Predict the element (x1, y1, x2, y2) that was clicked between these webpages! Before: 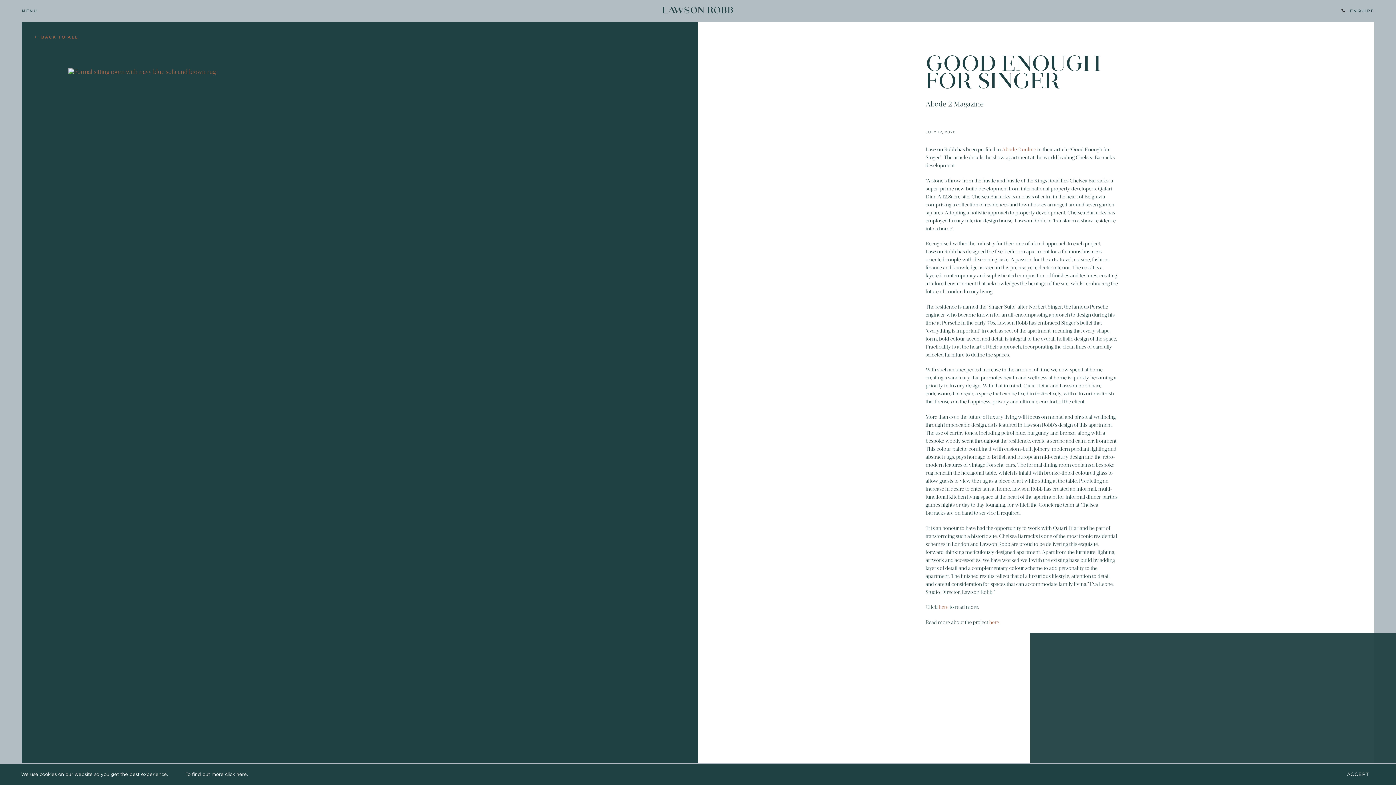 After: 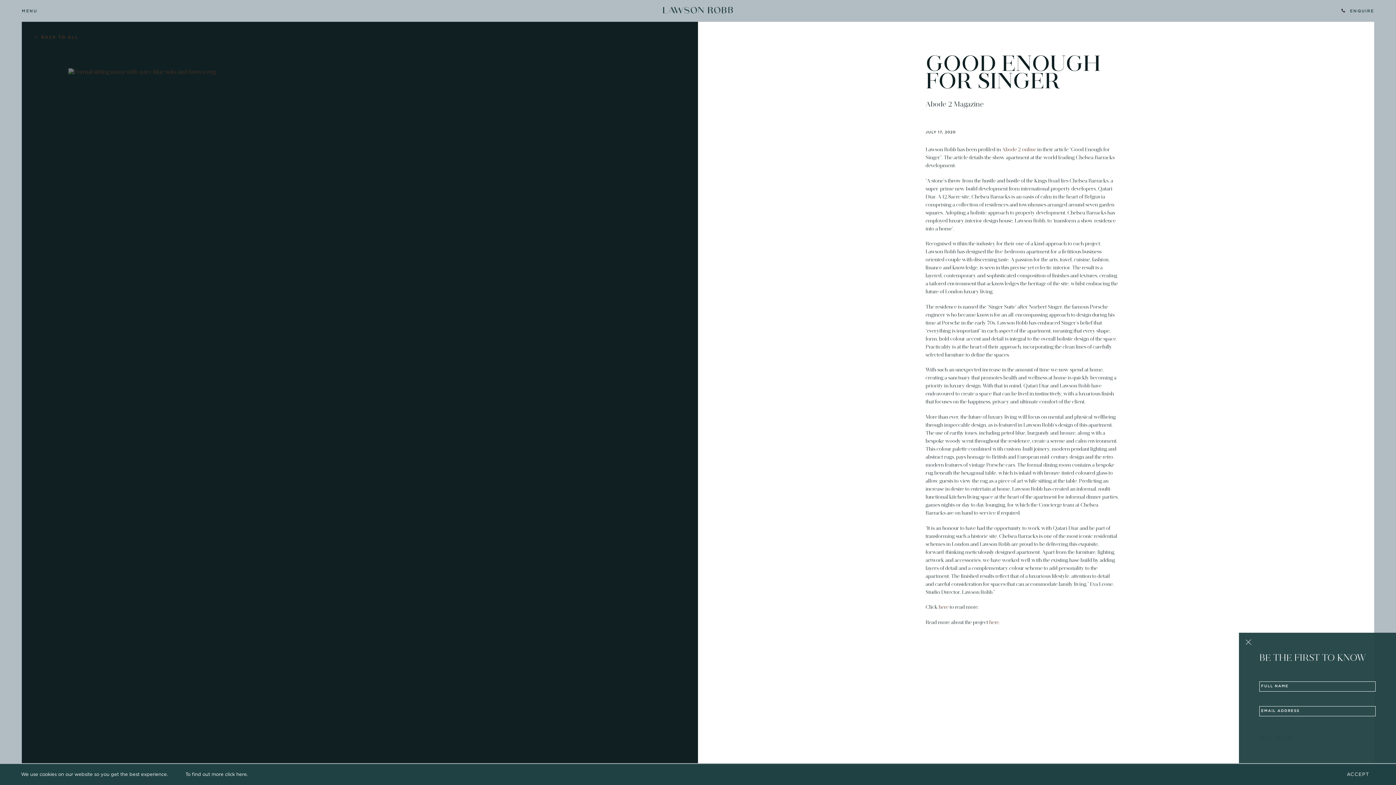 Action: label: Abode 2 online bbox: (1002, 147, 1036, 152)